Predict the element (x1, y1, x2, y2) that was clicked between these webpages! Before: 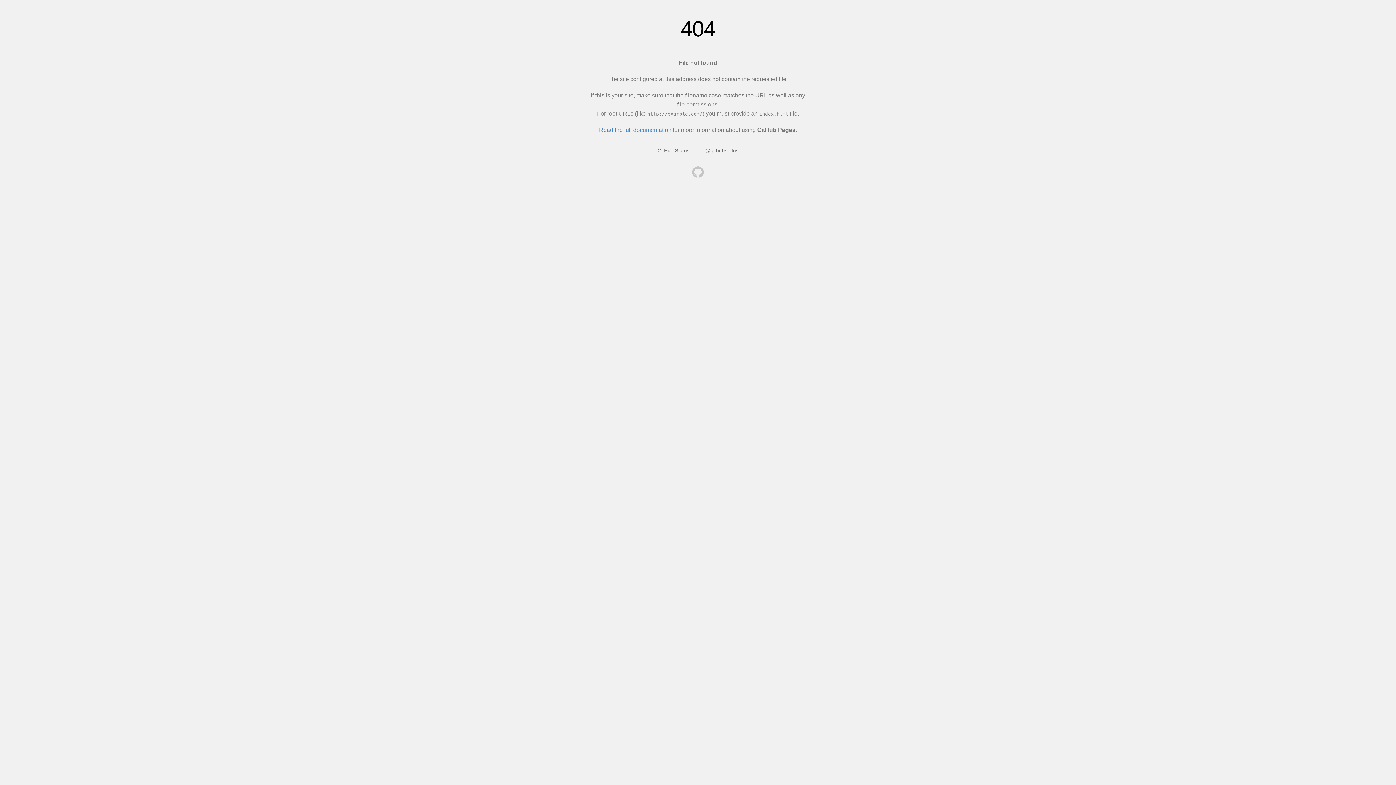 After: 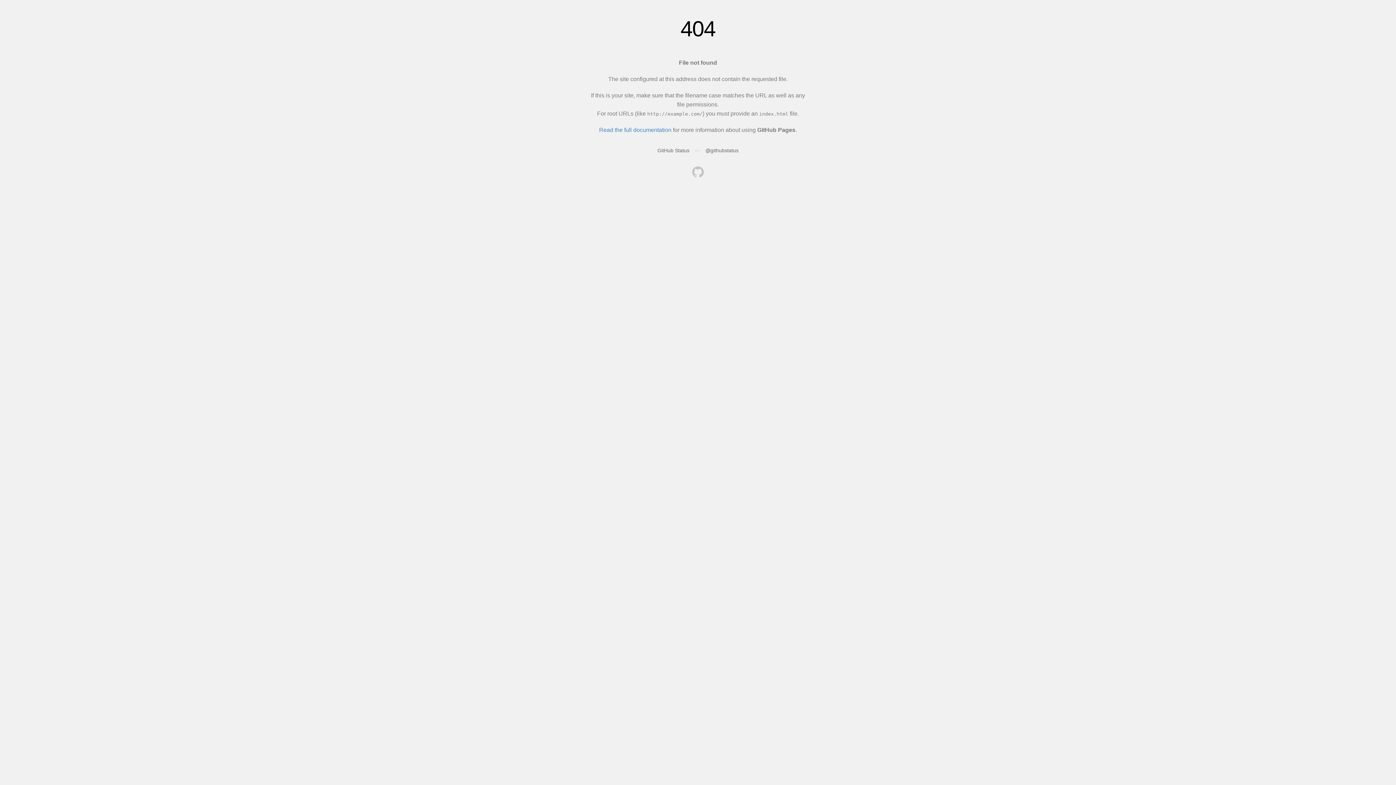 Action: bbox: (692, 166, 704, 179)